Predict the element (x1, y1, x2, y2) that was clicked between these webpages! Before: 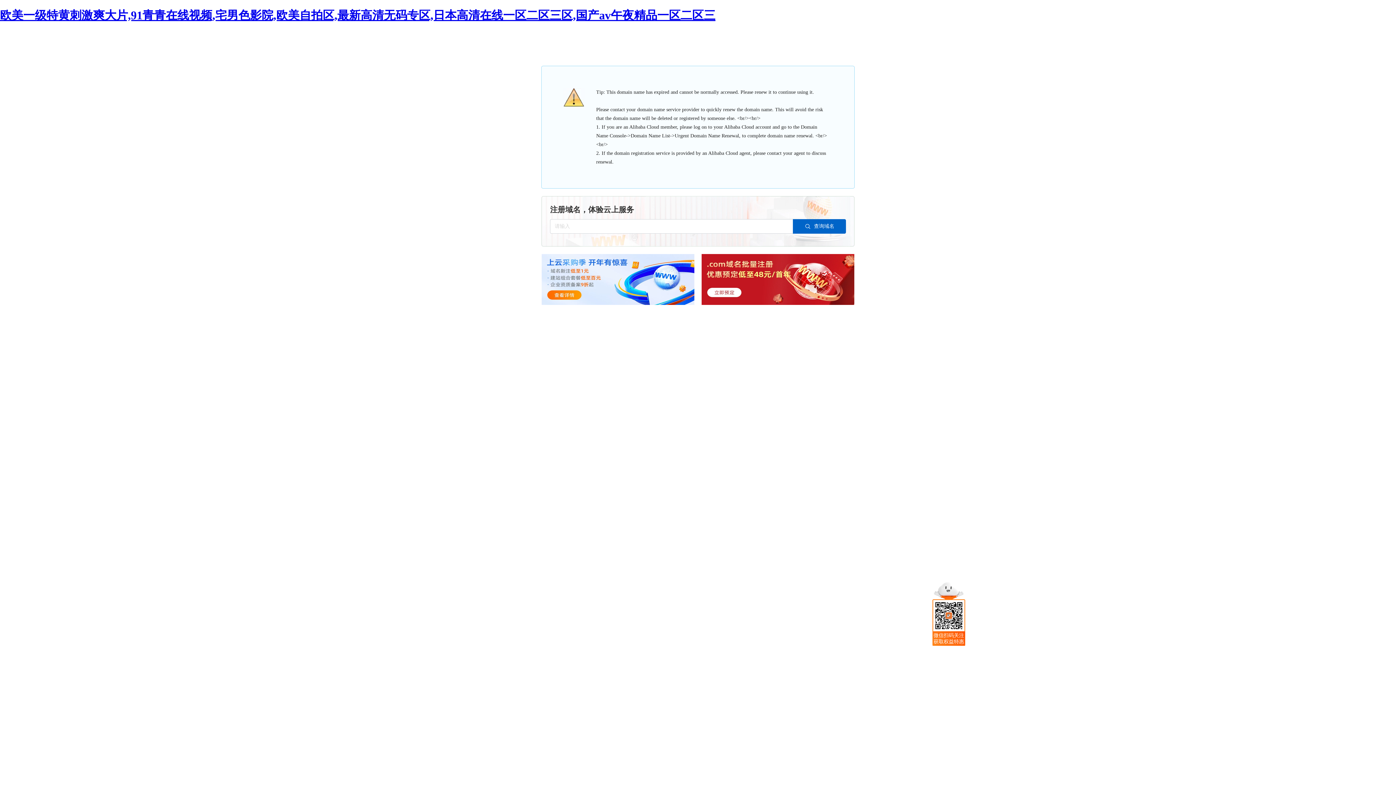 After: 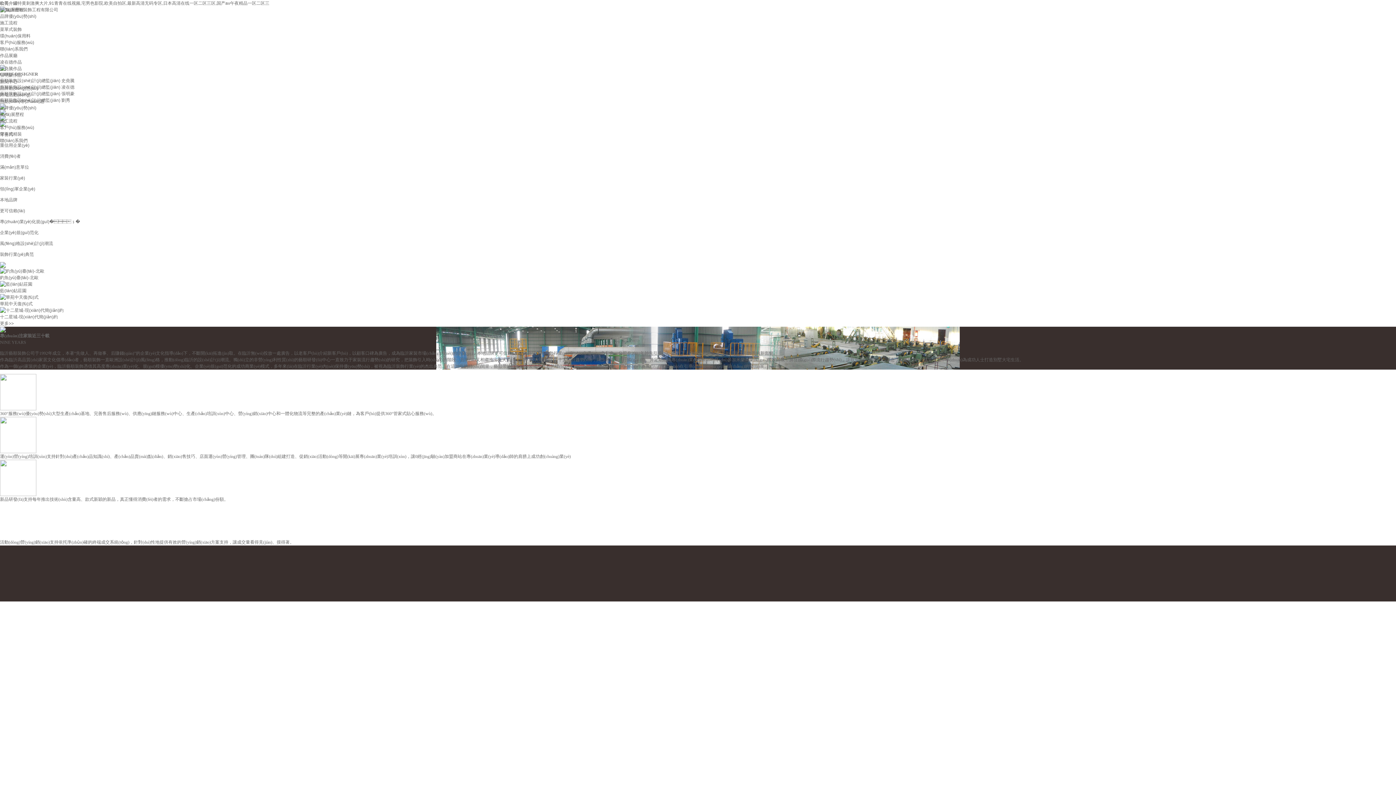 Action: bbox: (0, 8, 715, 21) label: 欧美一级特黄刺激爽大片,91青青在线视频,宅男色影院,欧美自拍区,最新高清无码专区,日本高清在线一区二区三区,国产av午夜精品一区二区三